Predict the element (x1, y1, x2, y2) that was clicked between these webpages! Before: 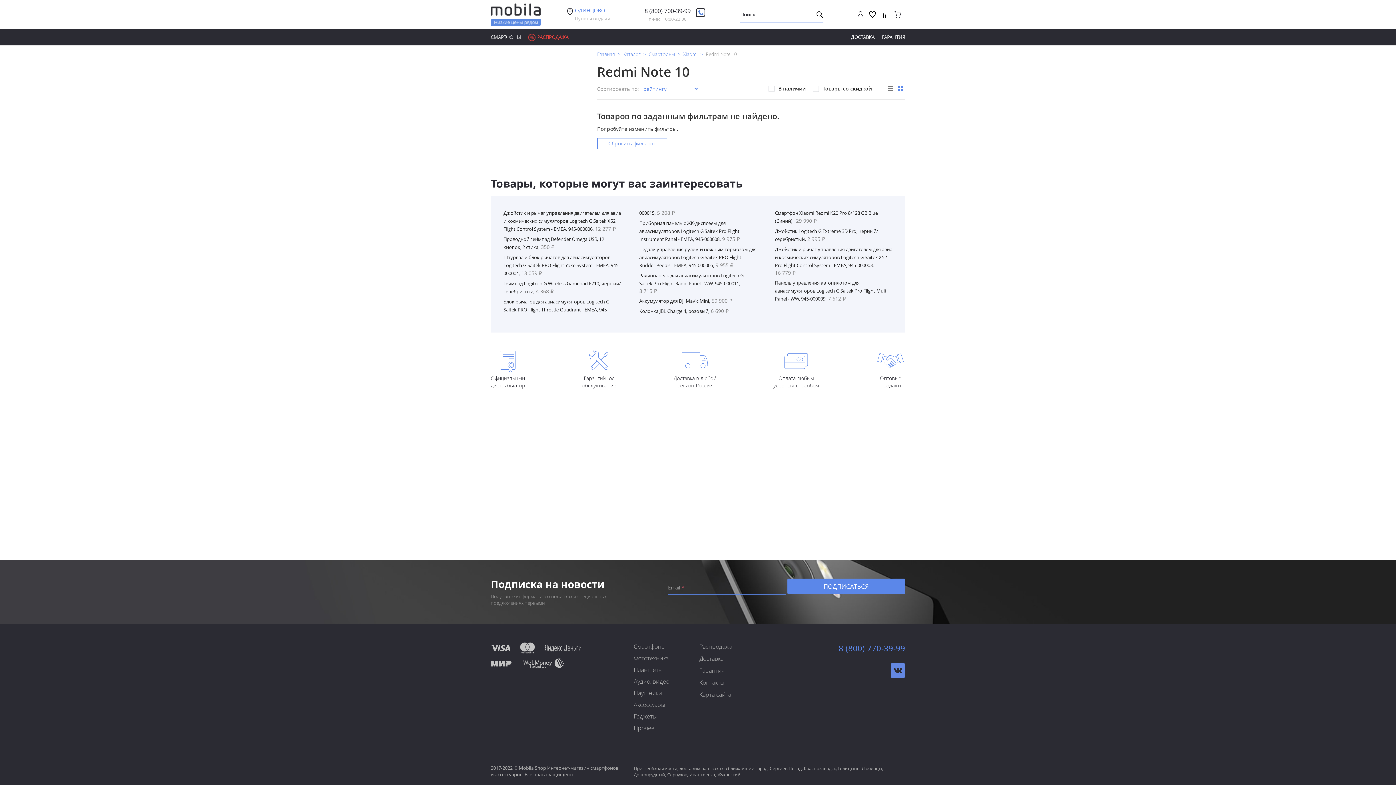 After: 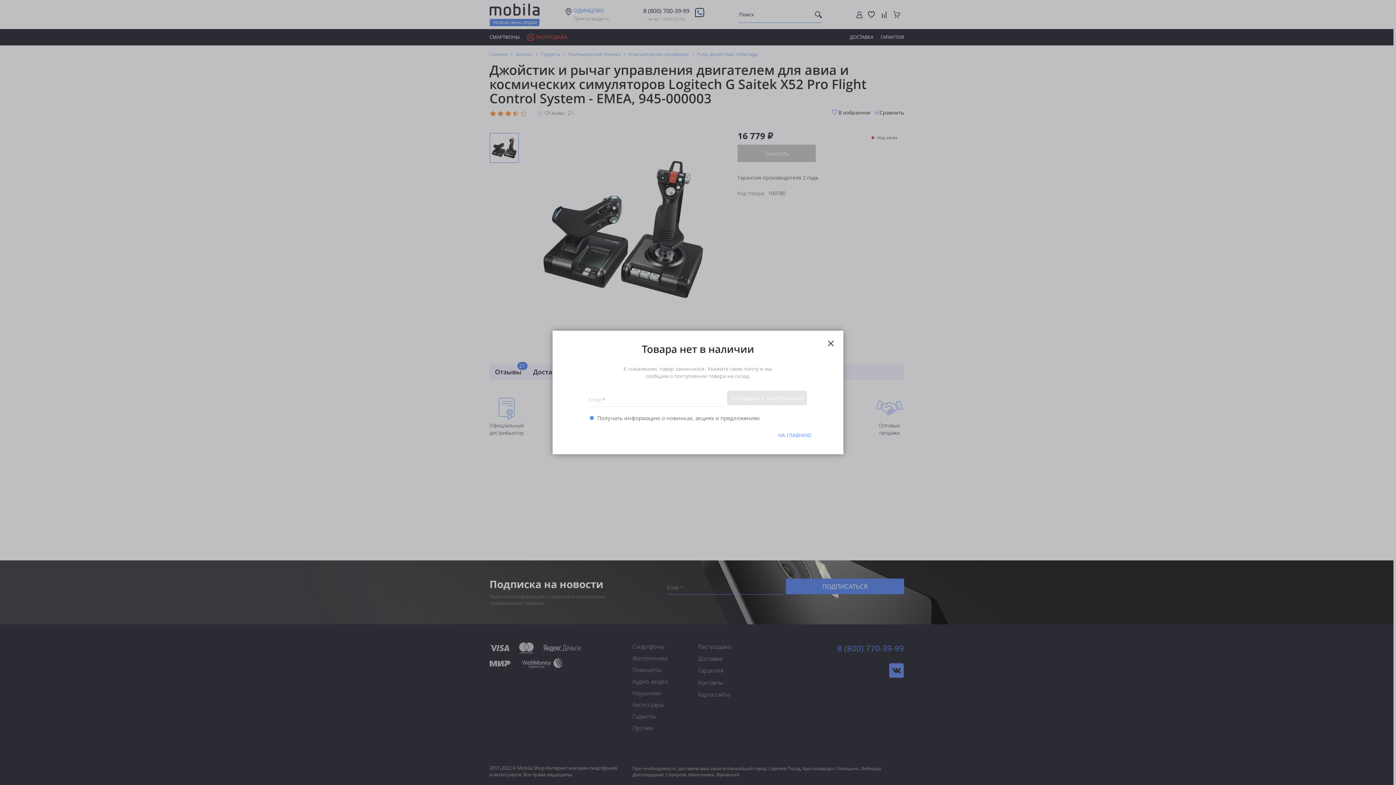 Action: label: Джойстик и рычаг управления двигателем для авиа и космических симуляторов Logitech G Saitek X52 Pro Flight Control System - EMEA, 945-000003 bbox: (775, 246, 892, 268)